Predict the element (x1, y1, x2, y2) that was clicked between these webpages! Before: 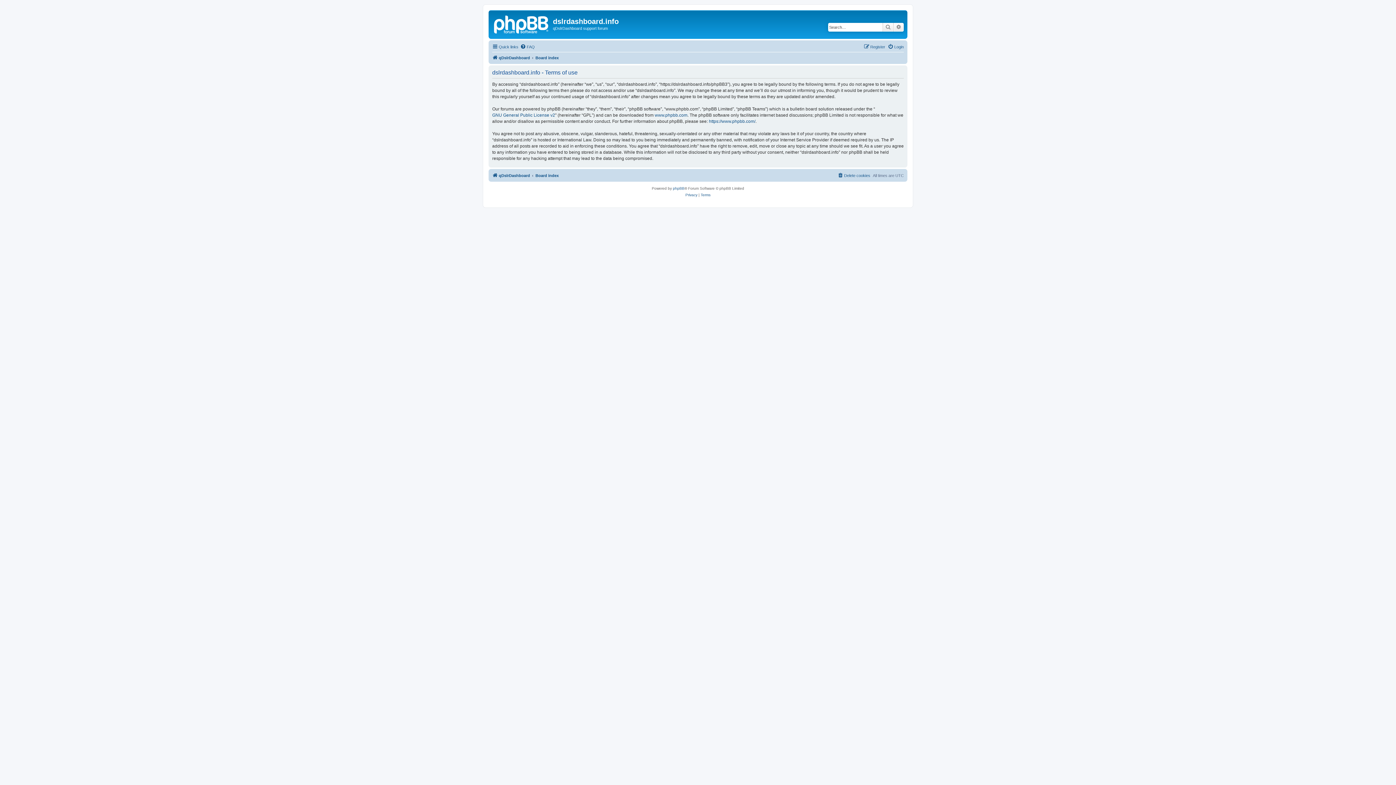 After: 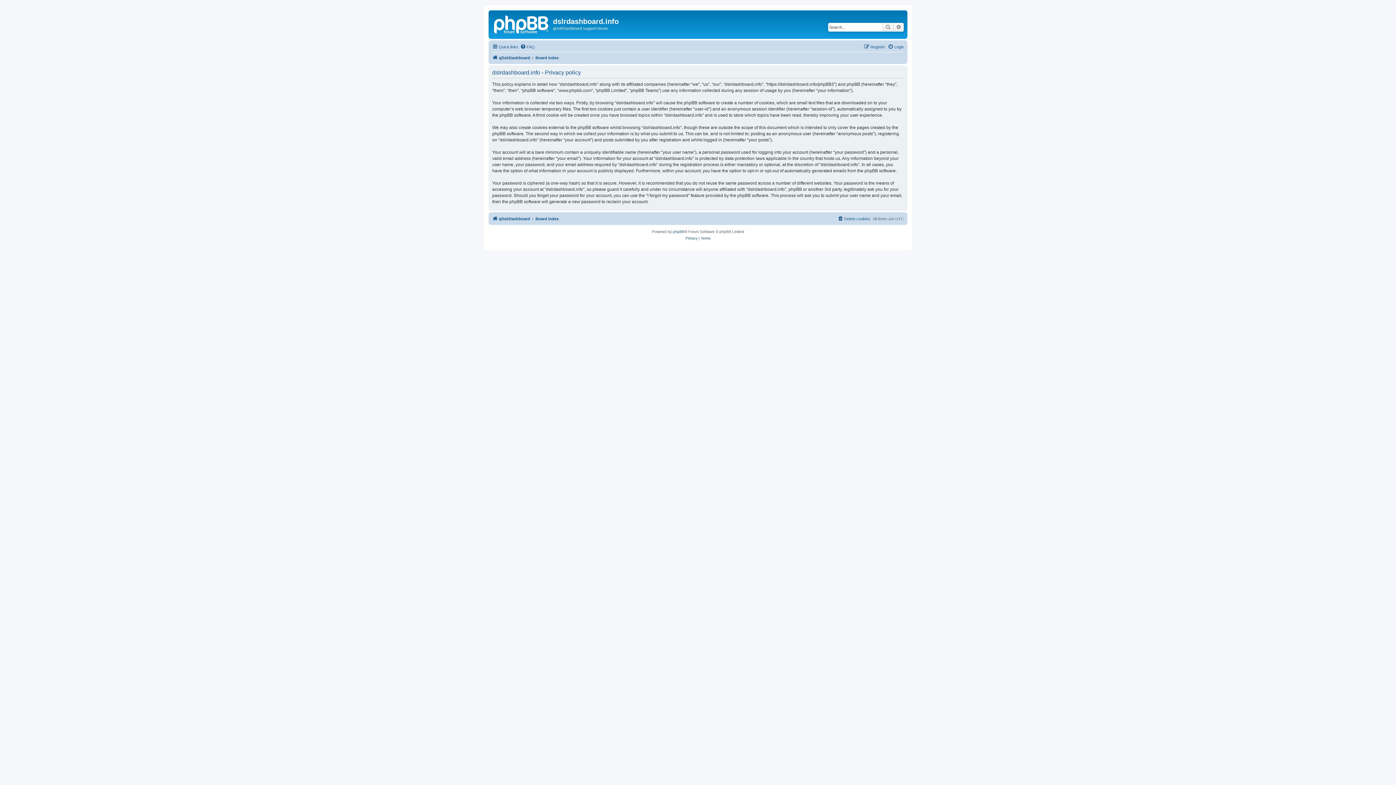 Action: label: Privacy bbox: (685, 191, 697, 198)